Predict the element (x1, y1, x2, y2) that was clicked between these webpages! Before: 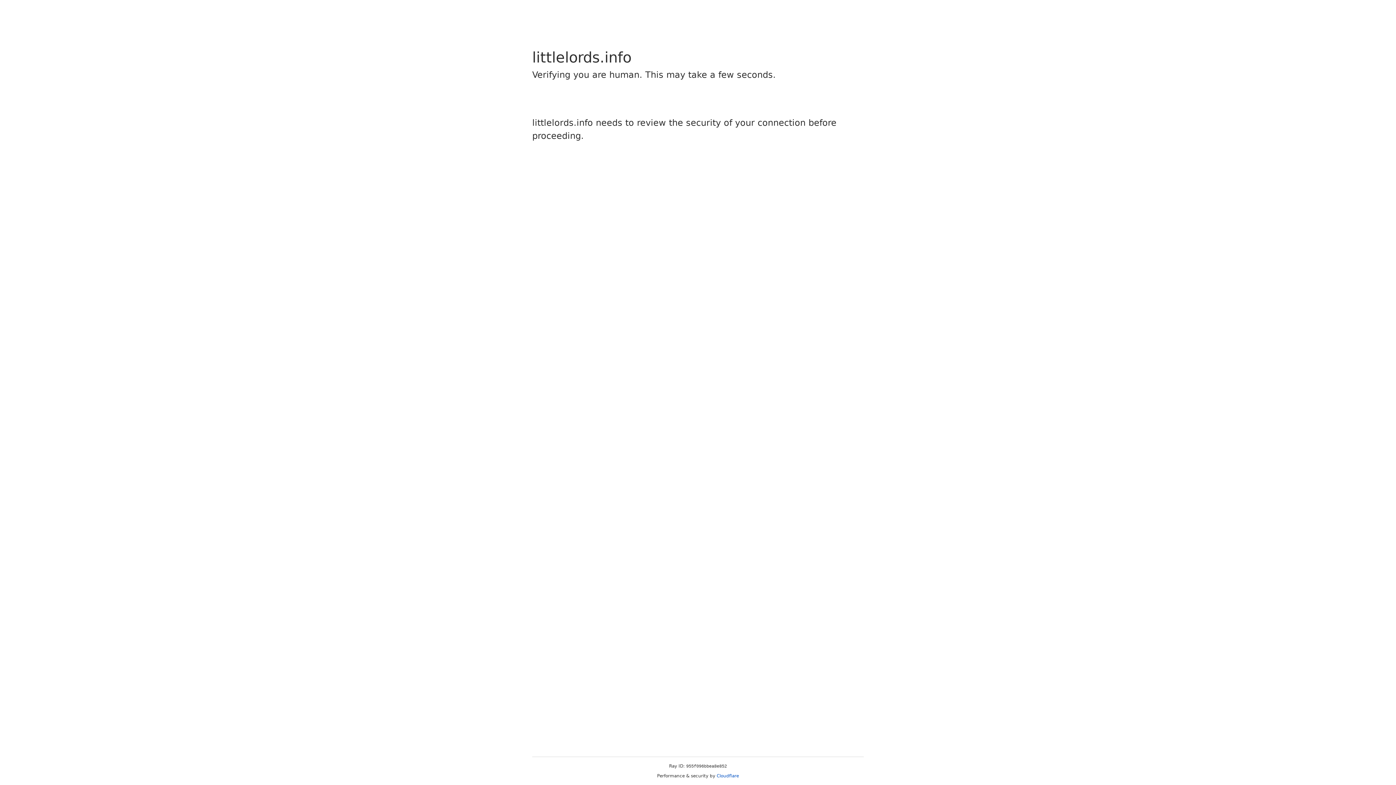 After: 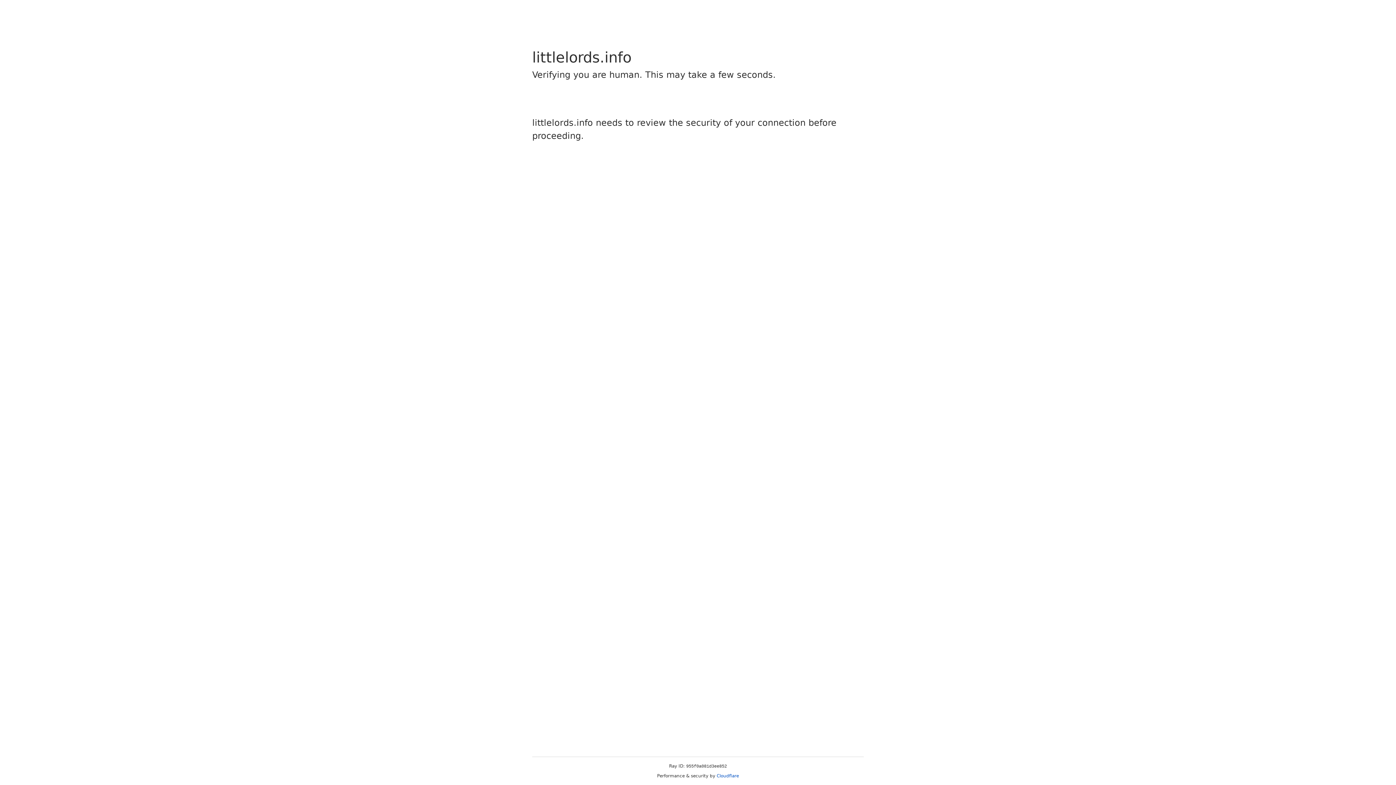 Action: label: Cloudflare bbox: (716, 773, 739, 778)